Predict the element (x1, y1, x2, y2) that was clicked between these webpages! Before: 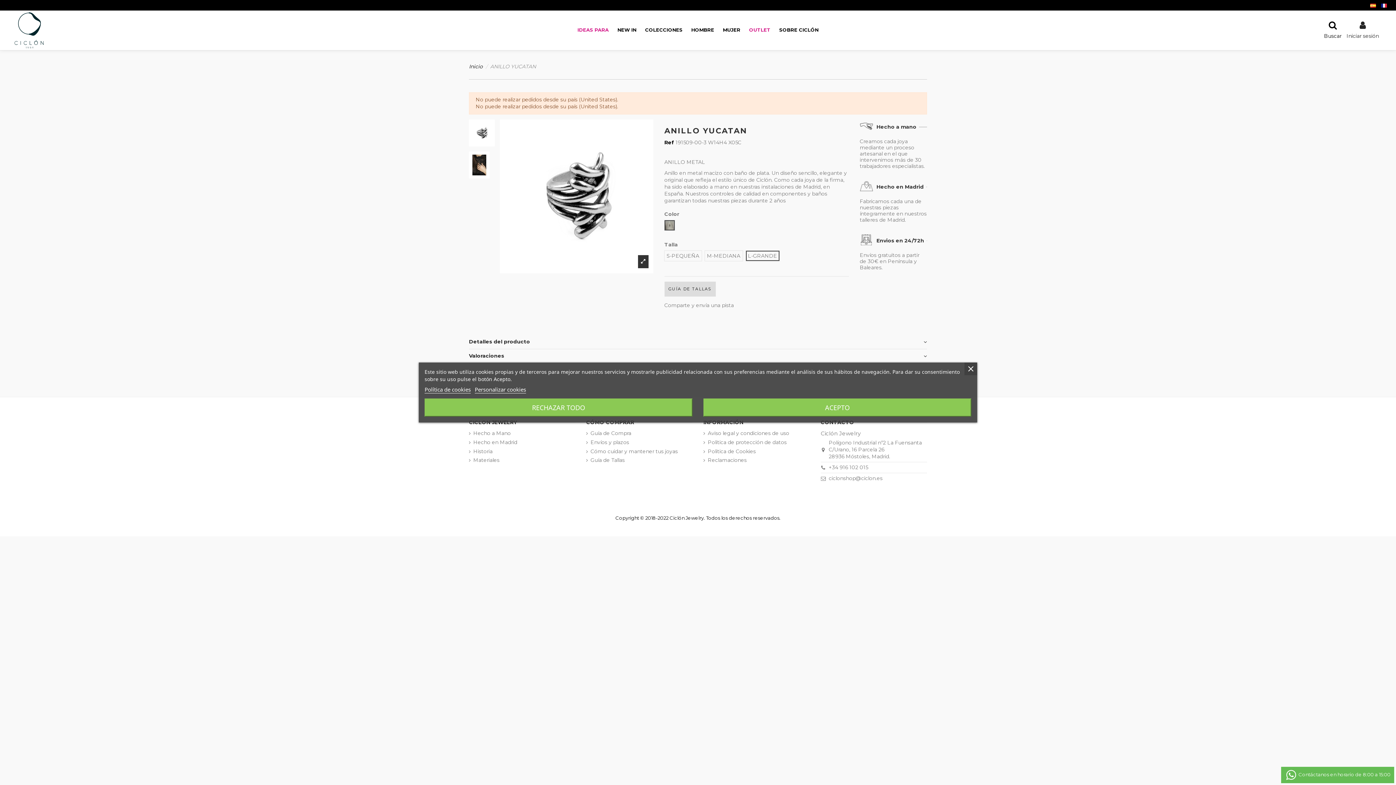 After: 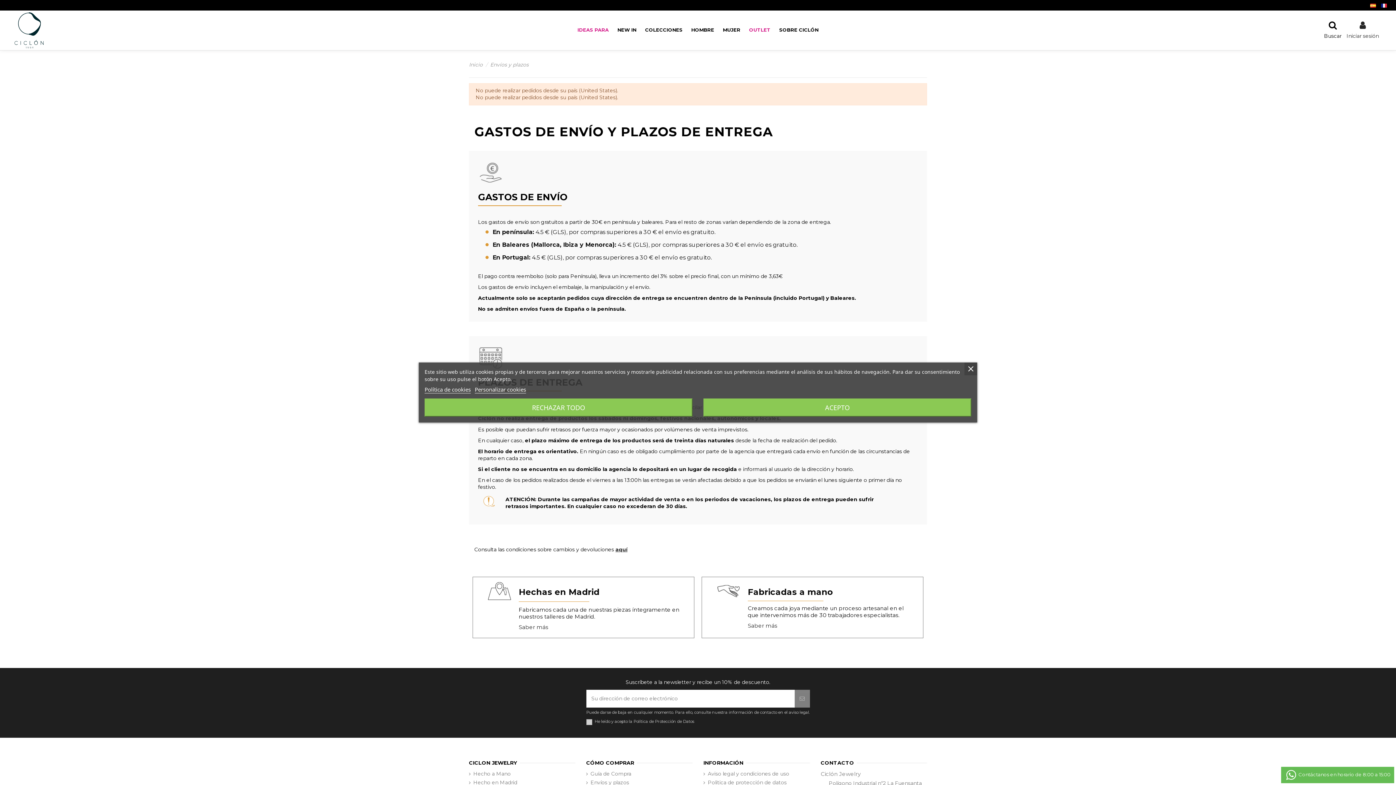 Action: label: Envíos y plazos bbox: (586, 439, 629, 446)